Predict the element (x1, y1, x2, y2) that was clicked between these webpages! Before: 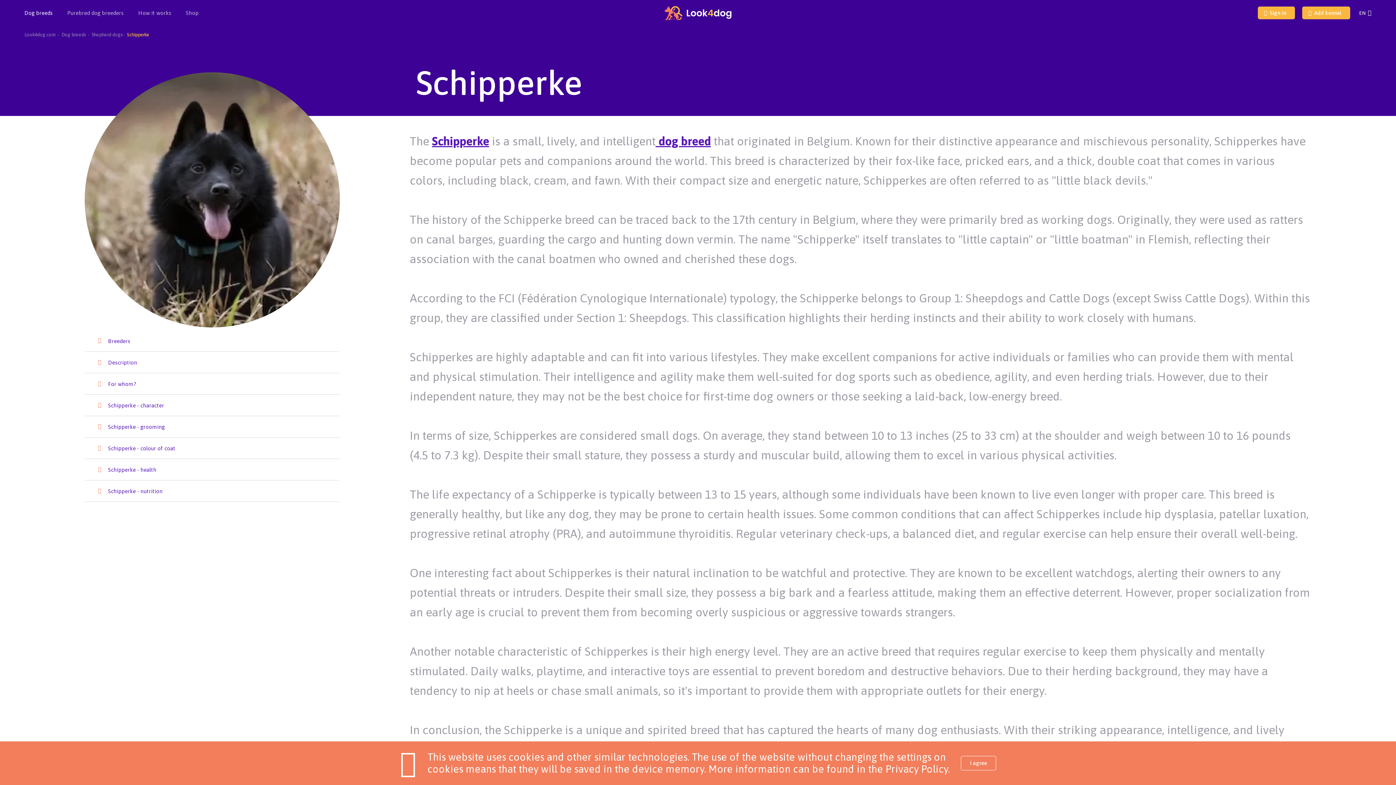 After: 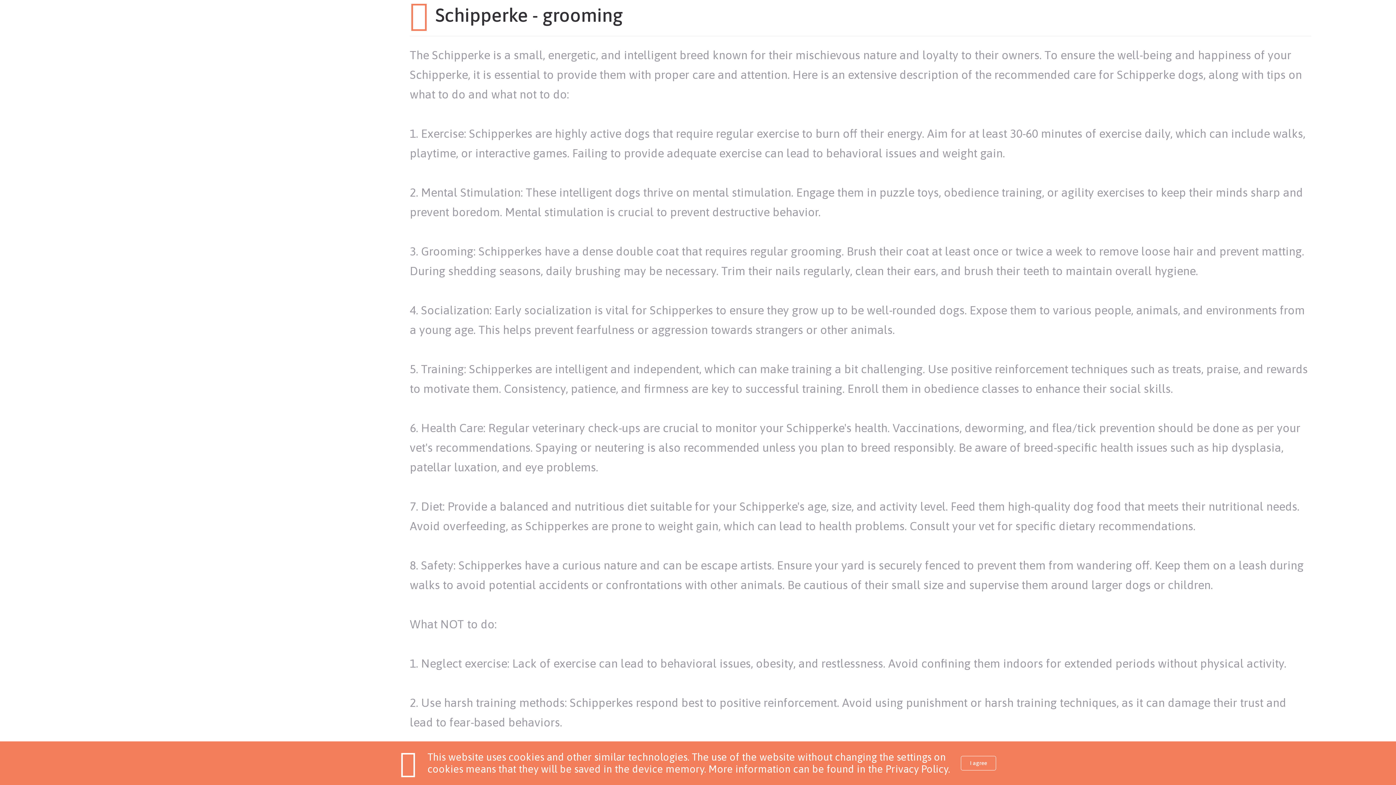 Action: label: Schipperke - grooming bbox: (84, 416, 339, 437)